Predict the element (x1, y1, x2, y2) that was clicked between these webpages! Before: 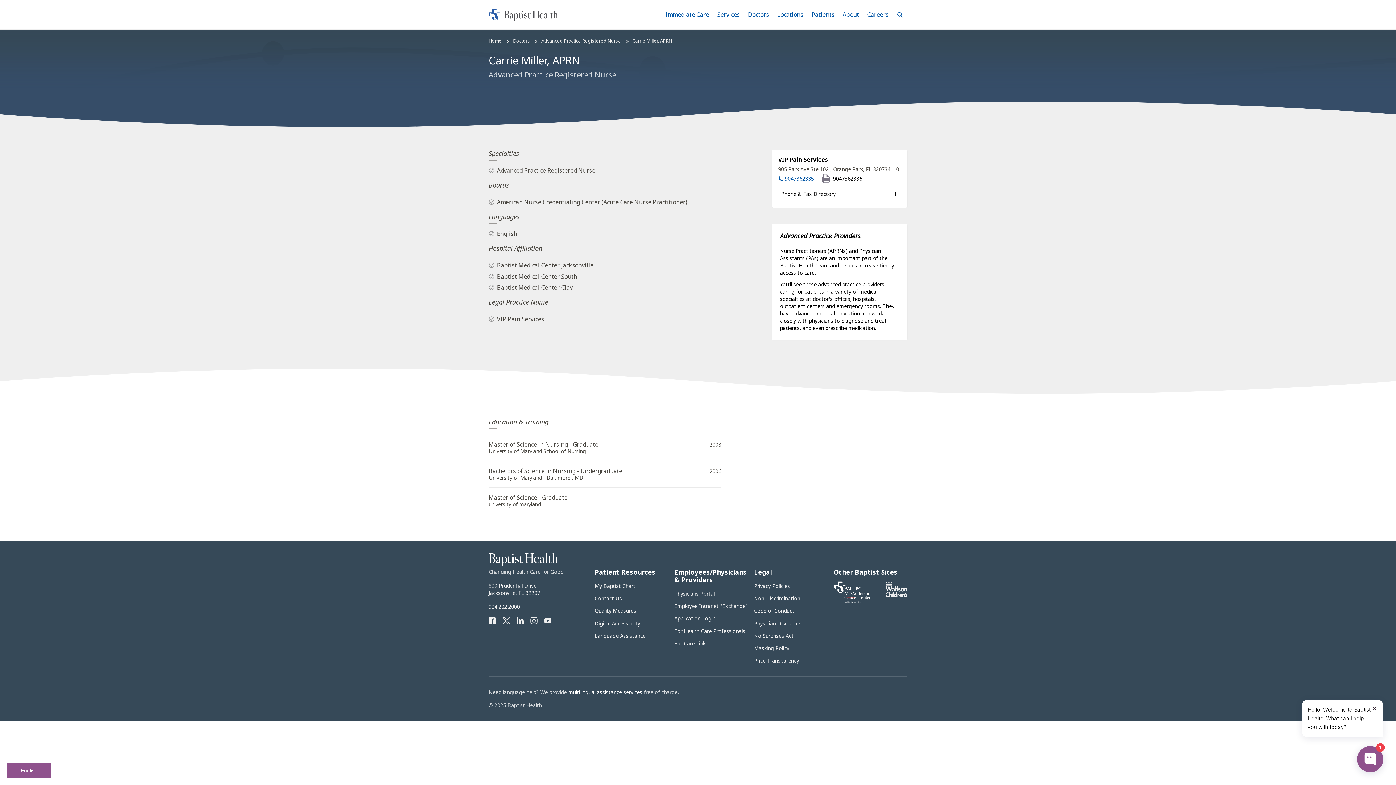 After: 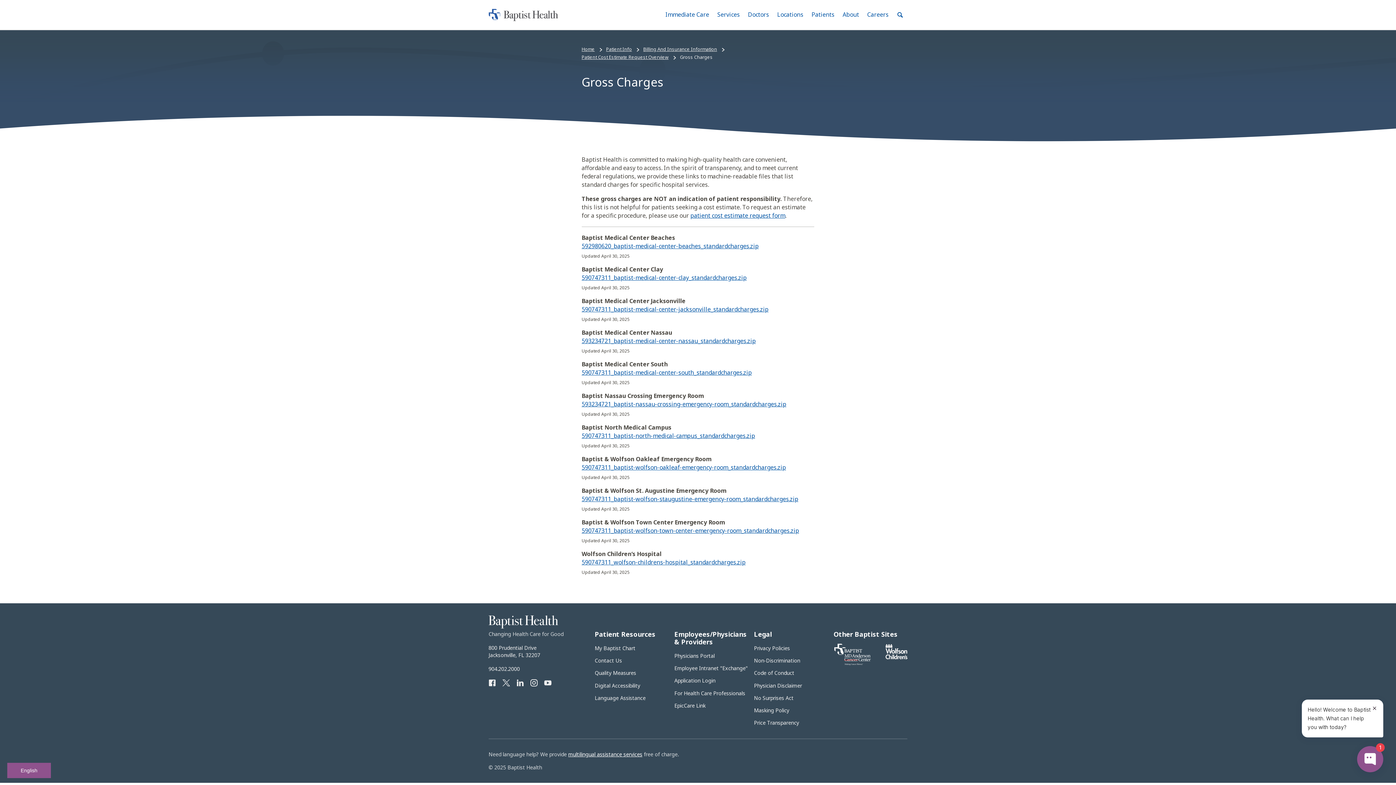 Action: label: Price Transparency bbox: (754, 657, 799, 664)